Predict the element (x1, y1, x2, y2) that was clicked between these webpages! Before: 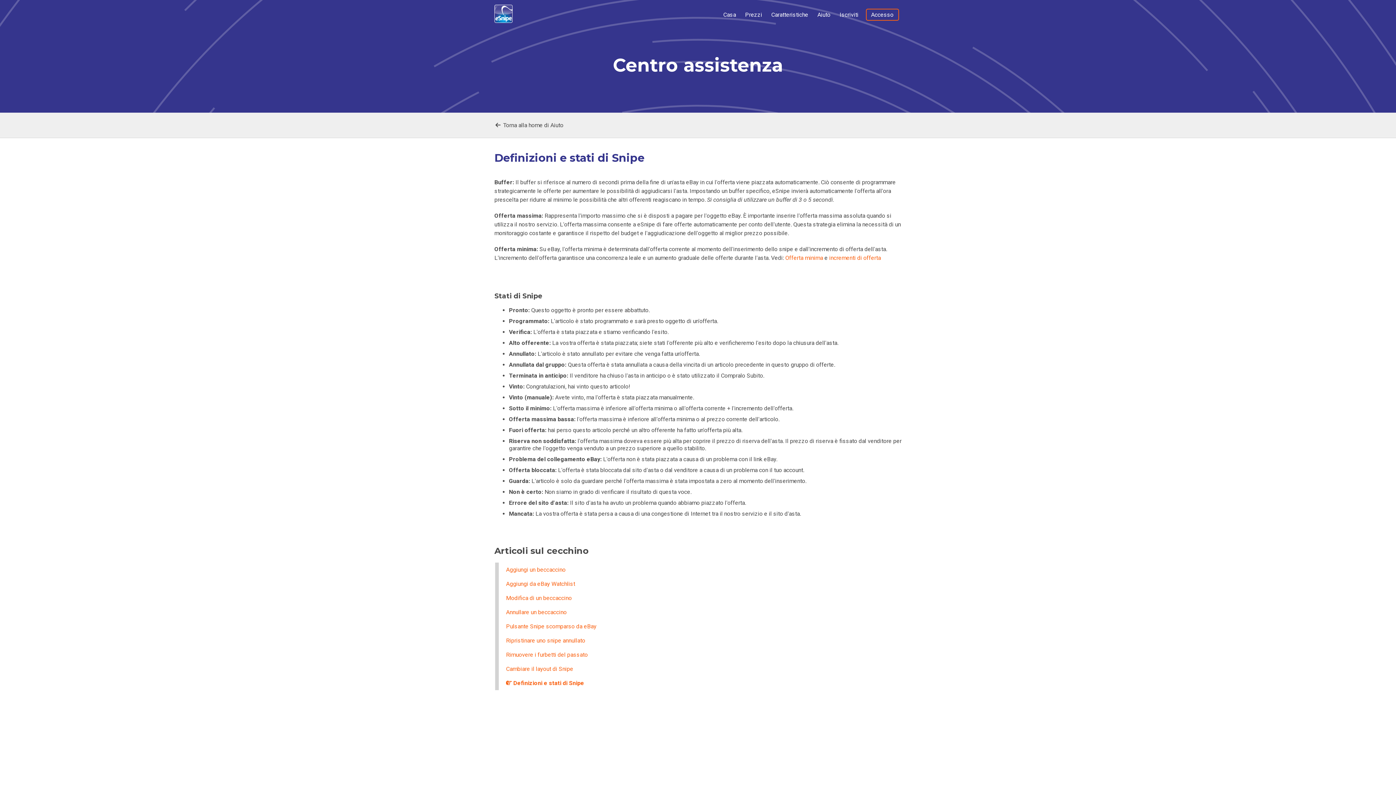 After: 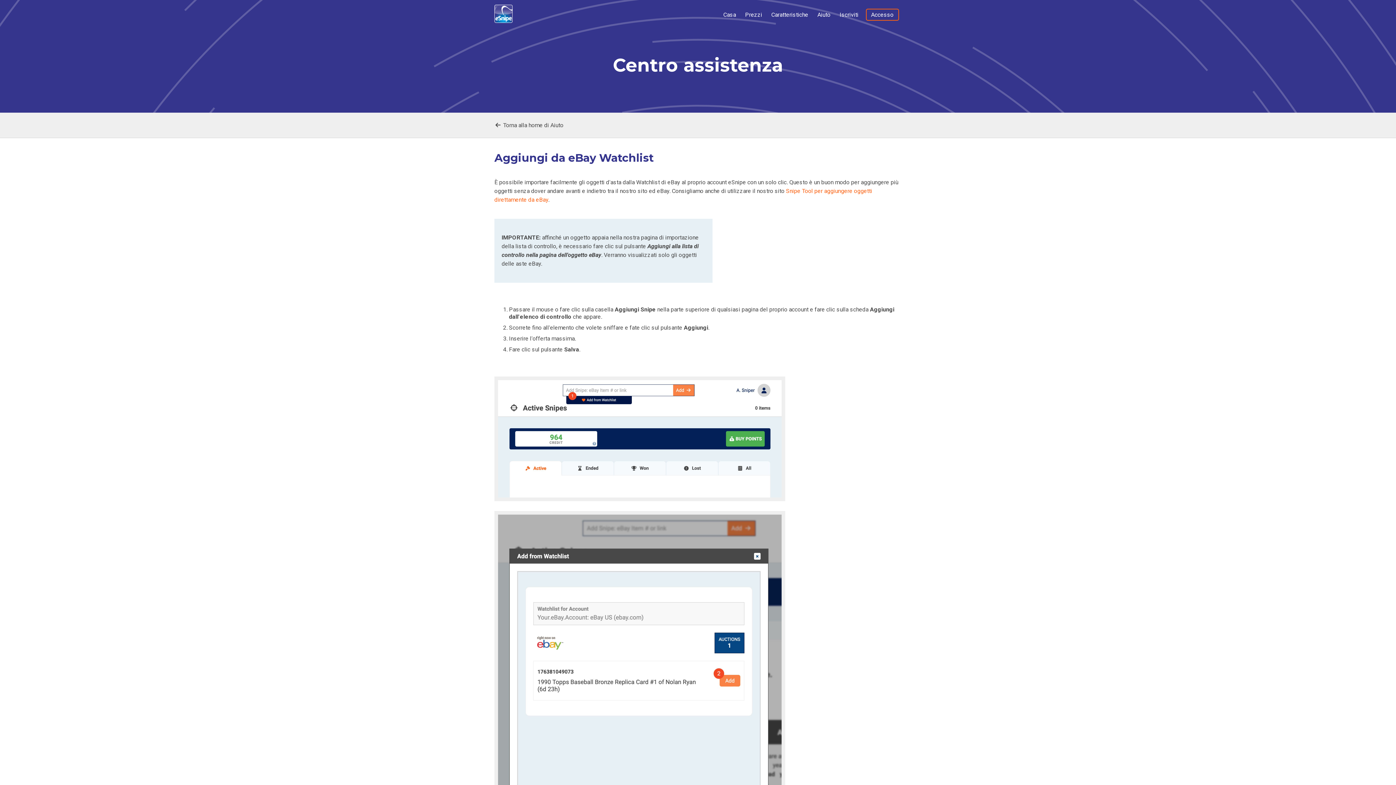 Action: bbox: (506, 580, 575, 587) label: Aggiungi da eBay Watchlist